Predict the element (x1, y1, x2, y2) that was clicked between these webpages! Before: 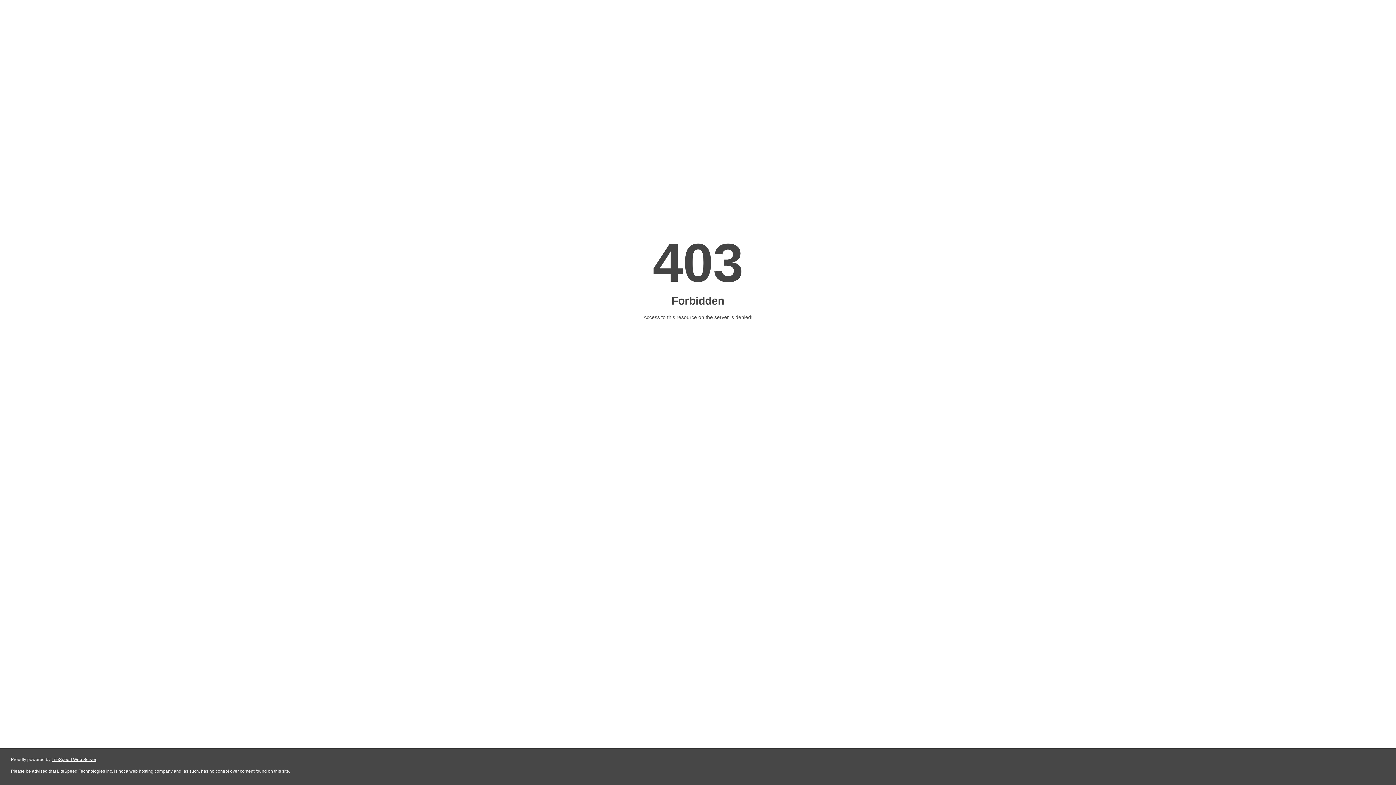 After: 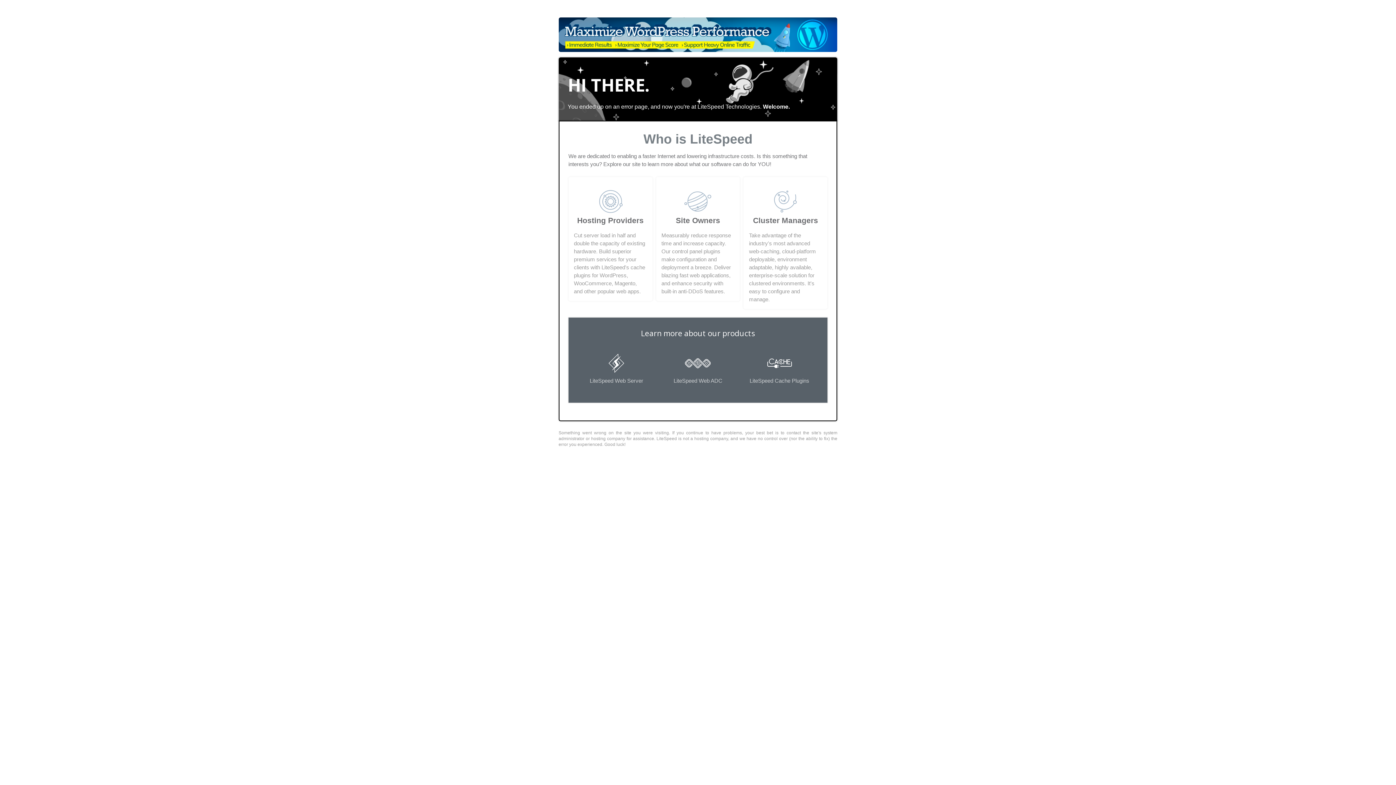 Action: bbox: (51, 757, 96, 762) label: LiteSpeed Web Server